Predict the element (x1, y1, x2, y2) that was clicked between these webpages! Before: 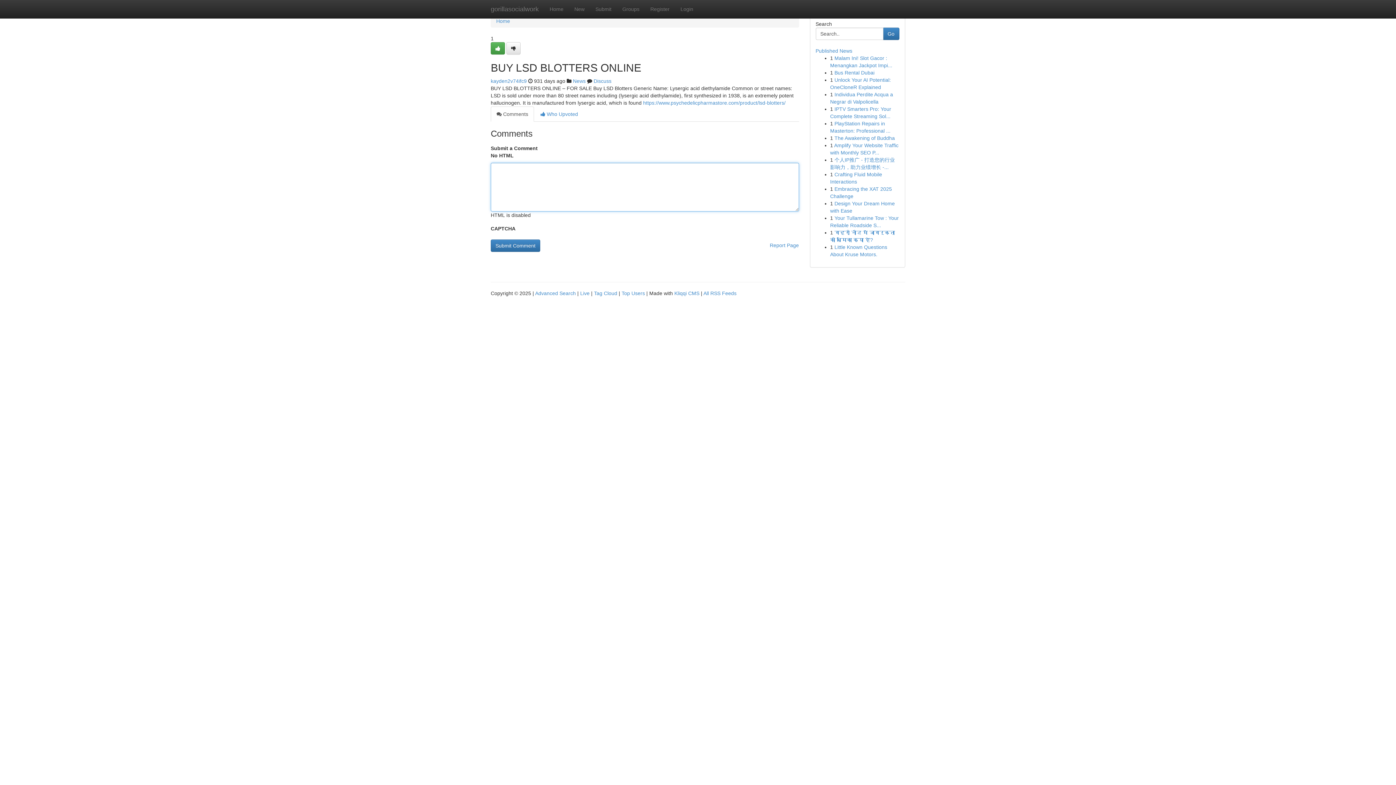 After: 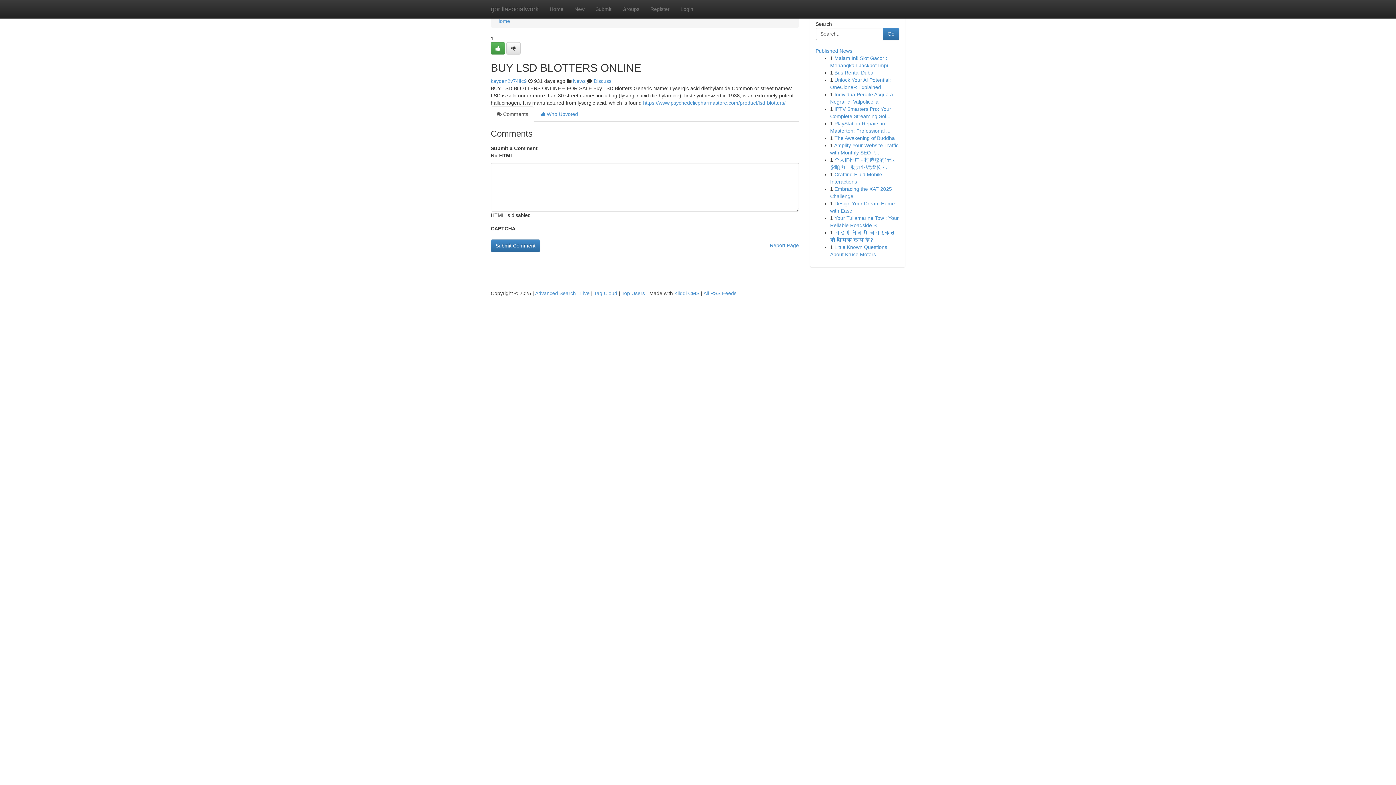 Action: bbox: (490, 106, 534, 121) label:  Comments